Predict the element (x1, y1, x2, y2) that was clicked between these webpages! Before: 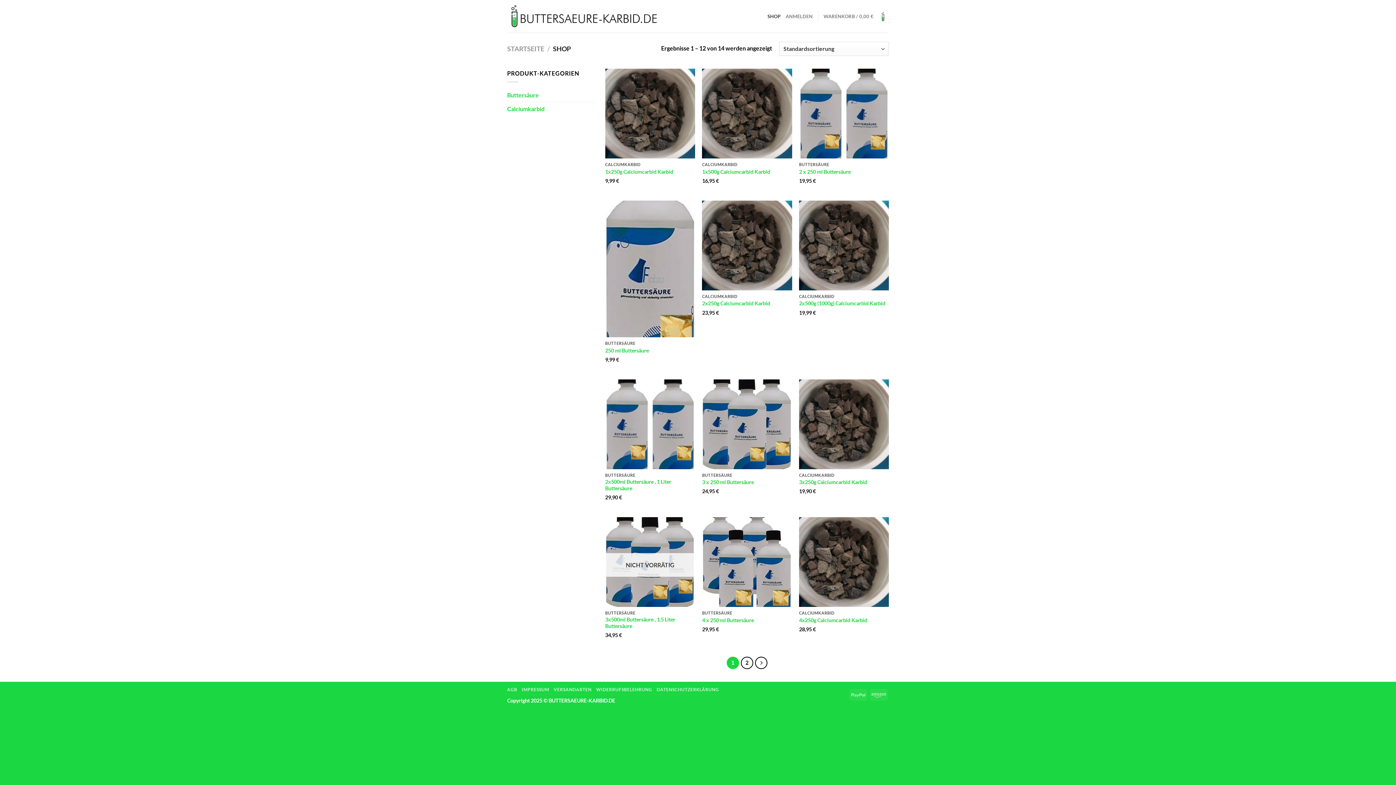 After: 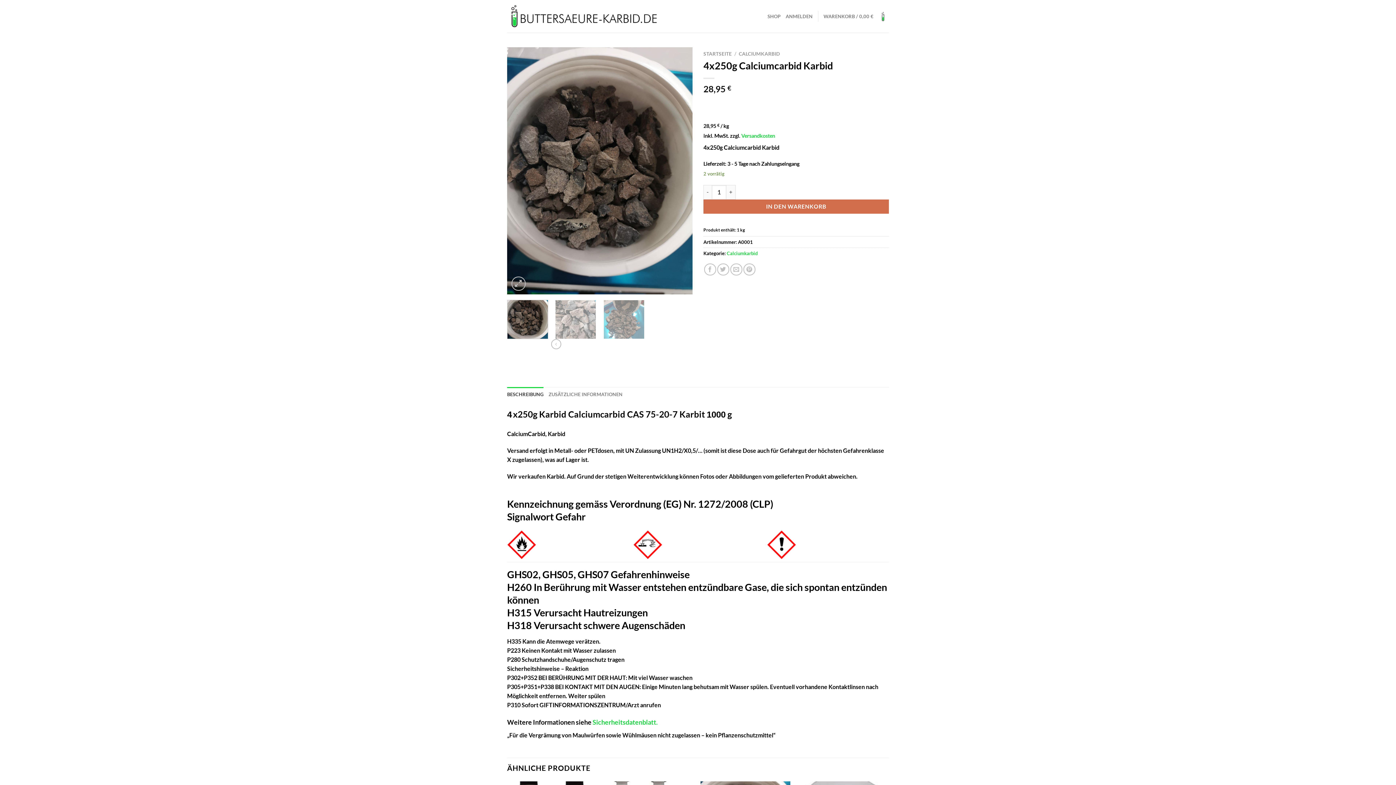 Action: label: 4x250g Calciumcarbid Karbid bbox: (799, 517, 889, 607)